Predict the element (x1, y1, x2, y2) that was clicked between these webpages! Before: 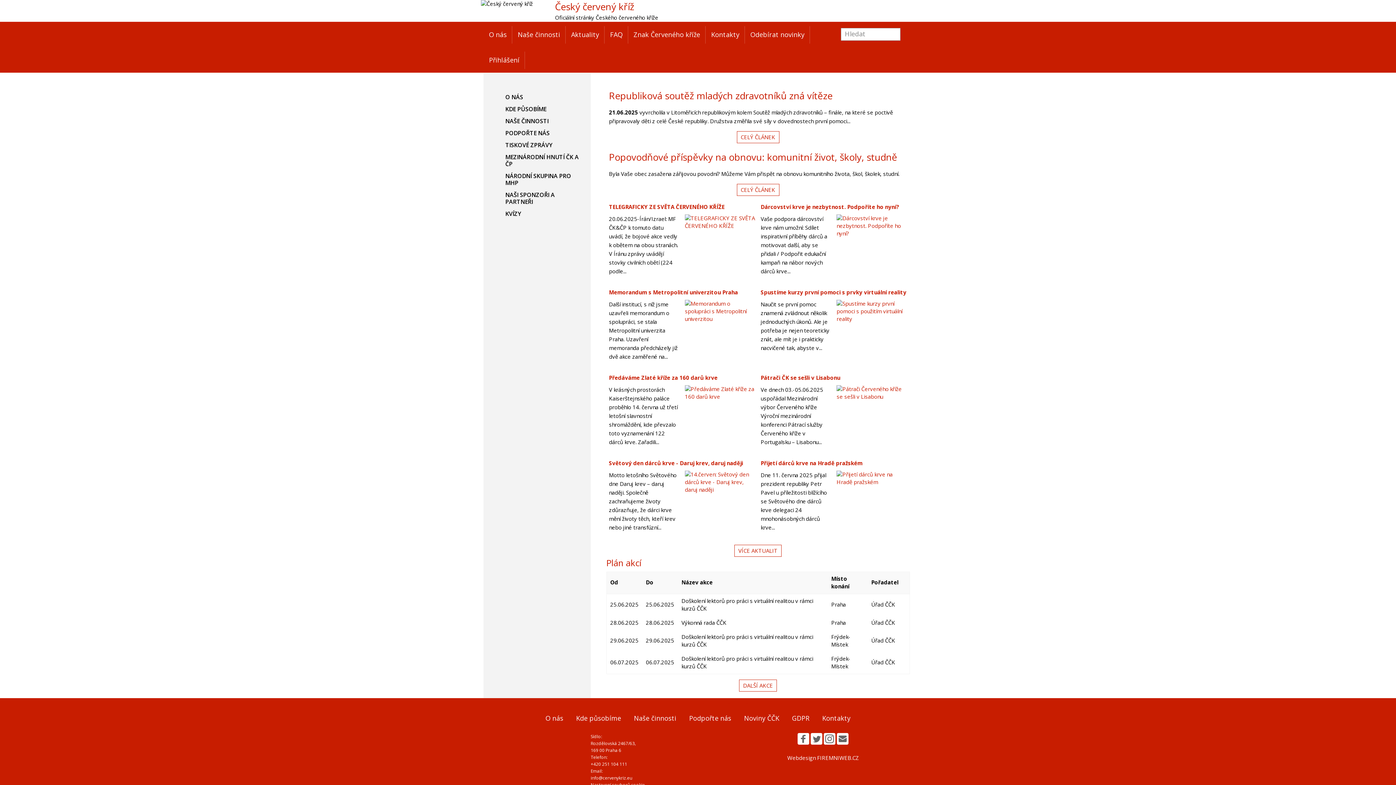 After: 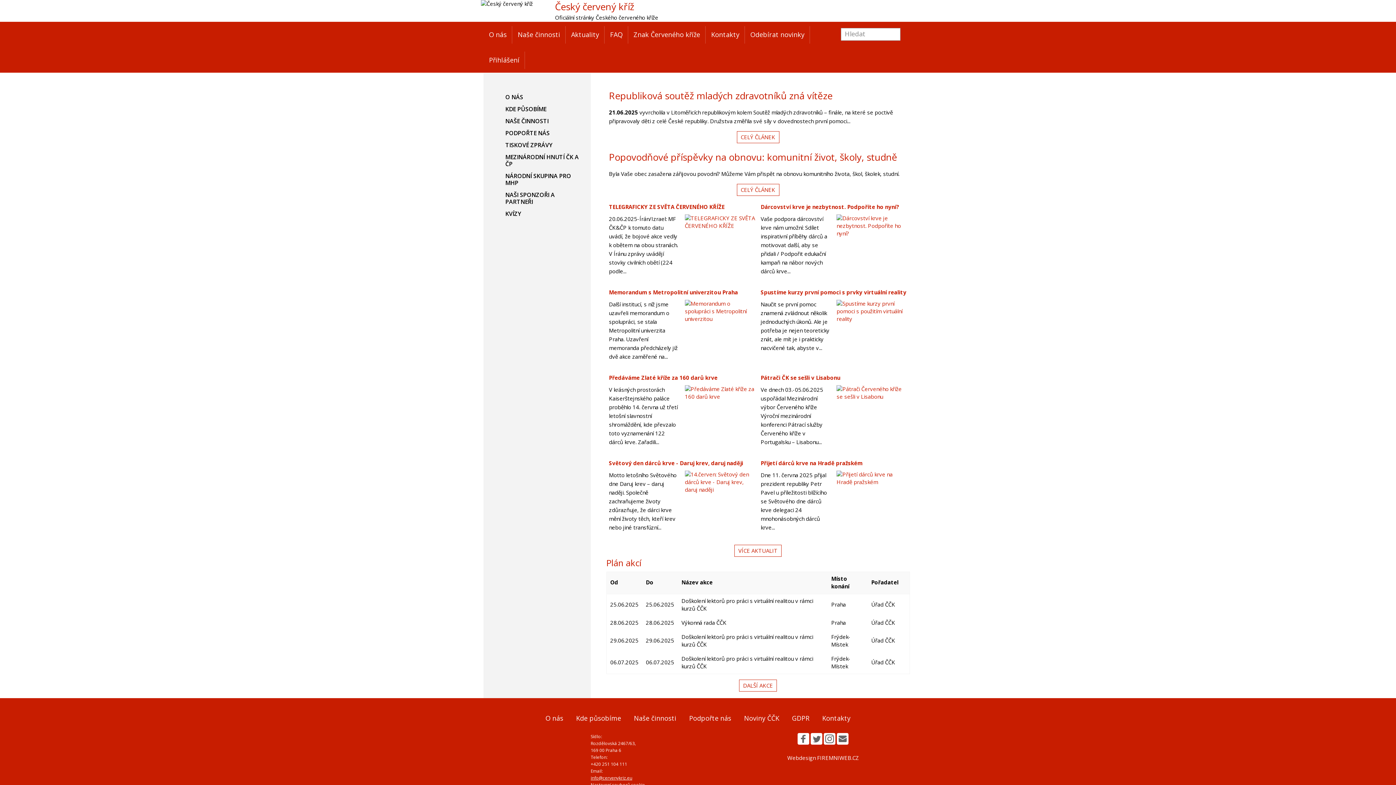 Action: label: info@cervenykriz.eu bbox: (590, 775, 632, 781)